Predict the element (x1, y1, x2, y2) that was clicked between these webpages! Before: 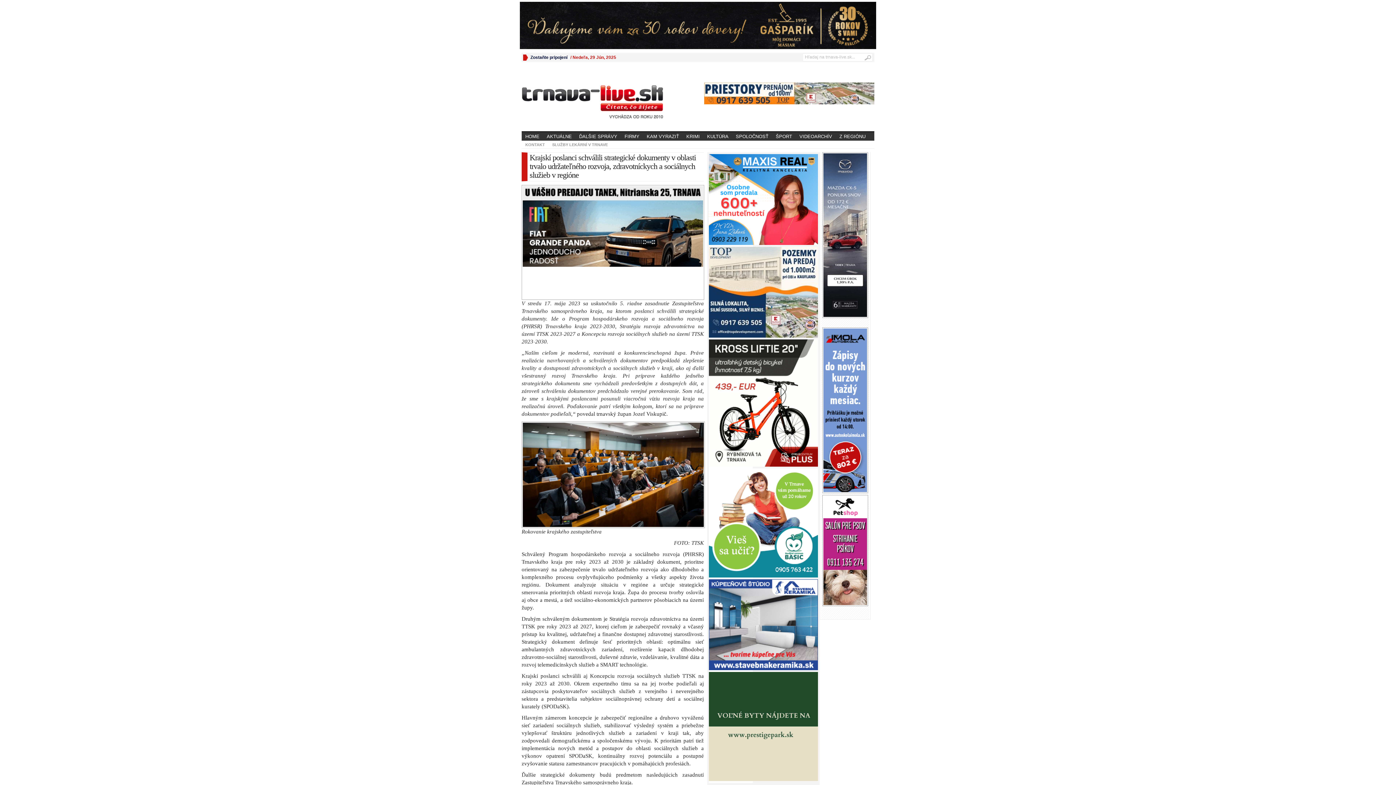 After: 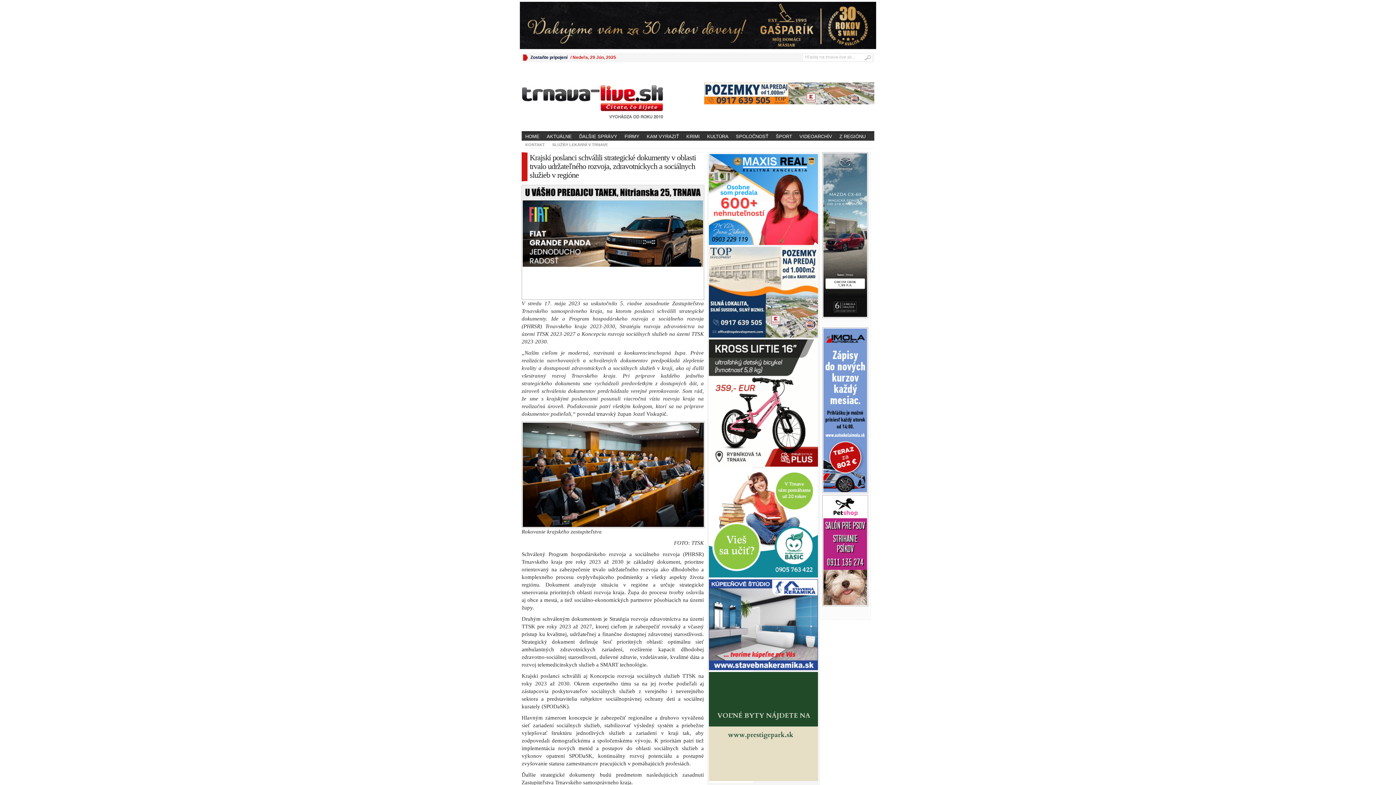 Action: bbox: (820, 327, 870, 493)